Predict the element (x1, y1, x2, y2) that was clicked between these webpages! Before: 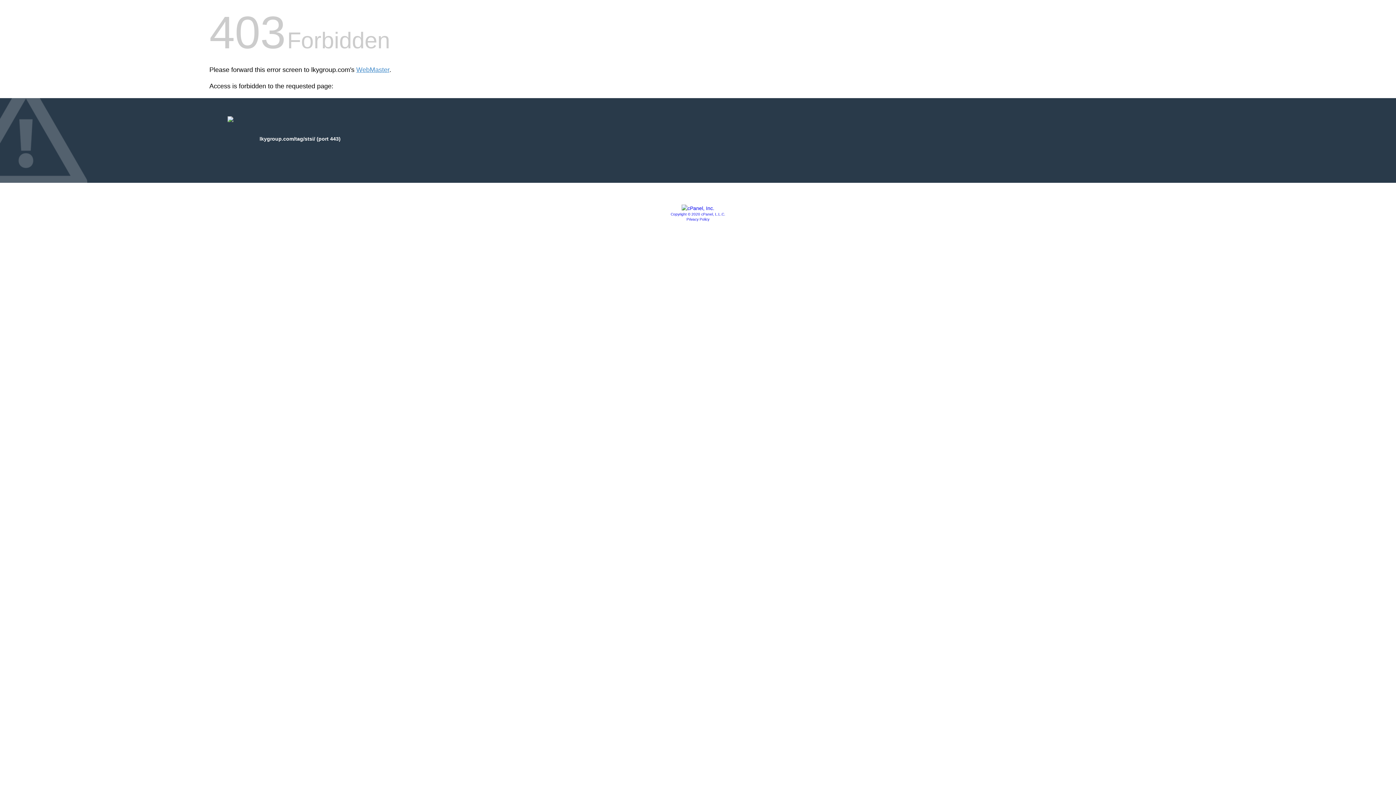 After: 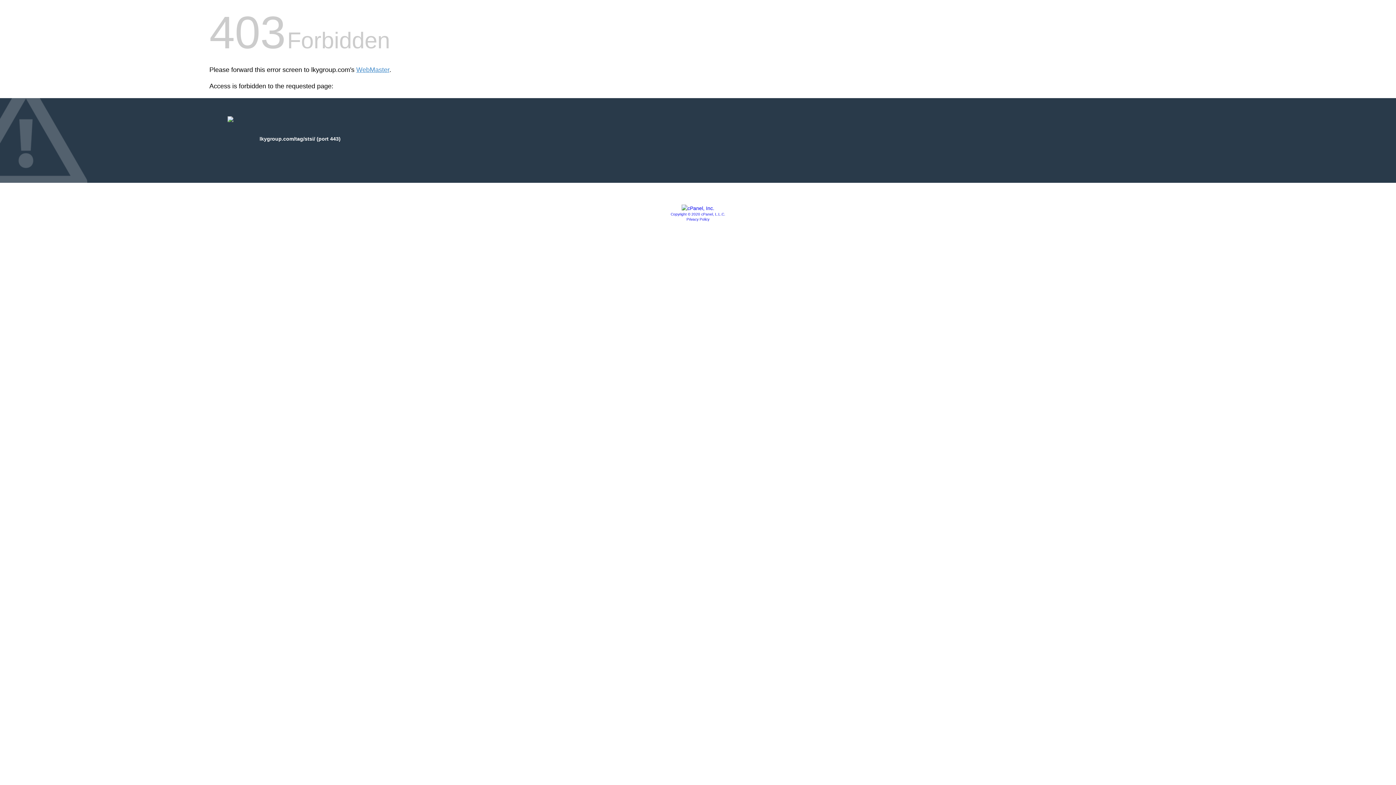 Action: bbox: (686, 217, 709, 221) label: Privacy Policy